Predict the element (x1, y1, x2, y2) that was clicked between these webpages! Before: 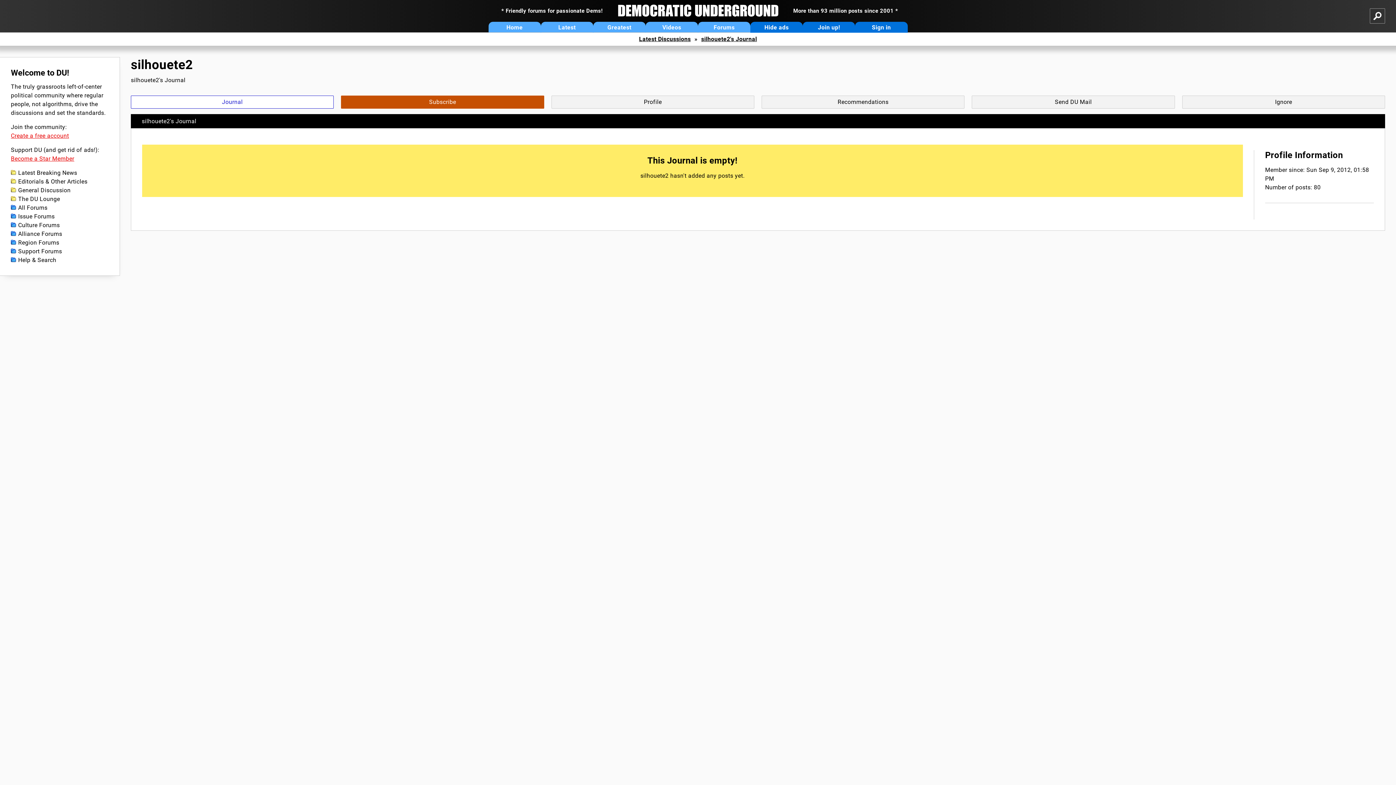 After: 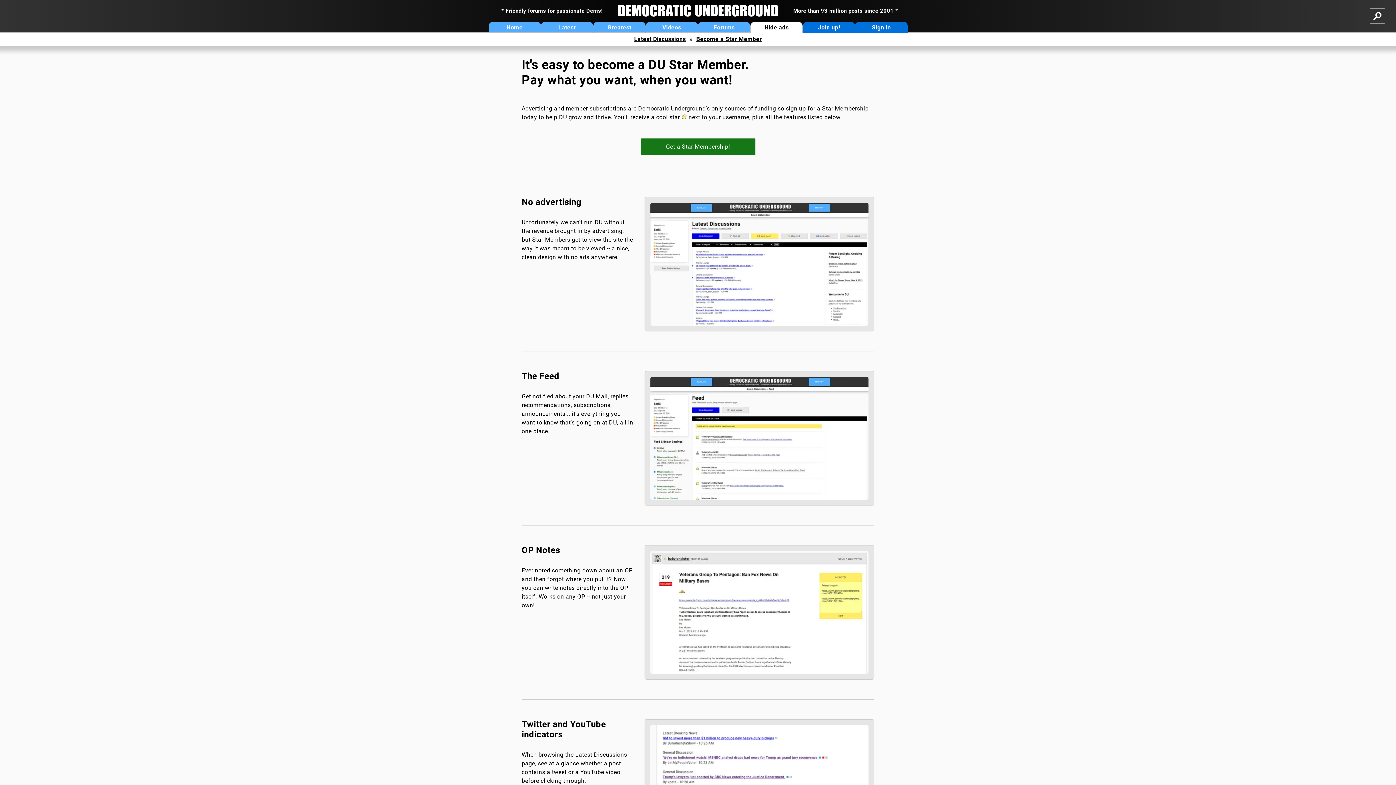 Action: label: Hide ads bbox: (750, 21, 803, 32)